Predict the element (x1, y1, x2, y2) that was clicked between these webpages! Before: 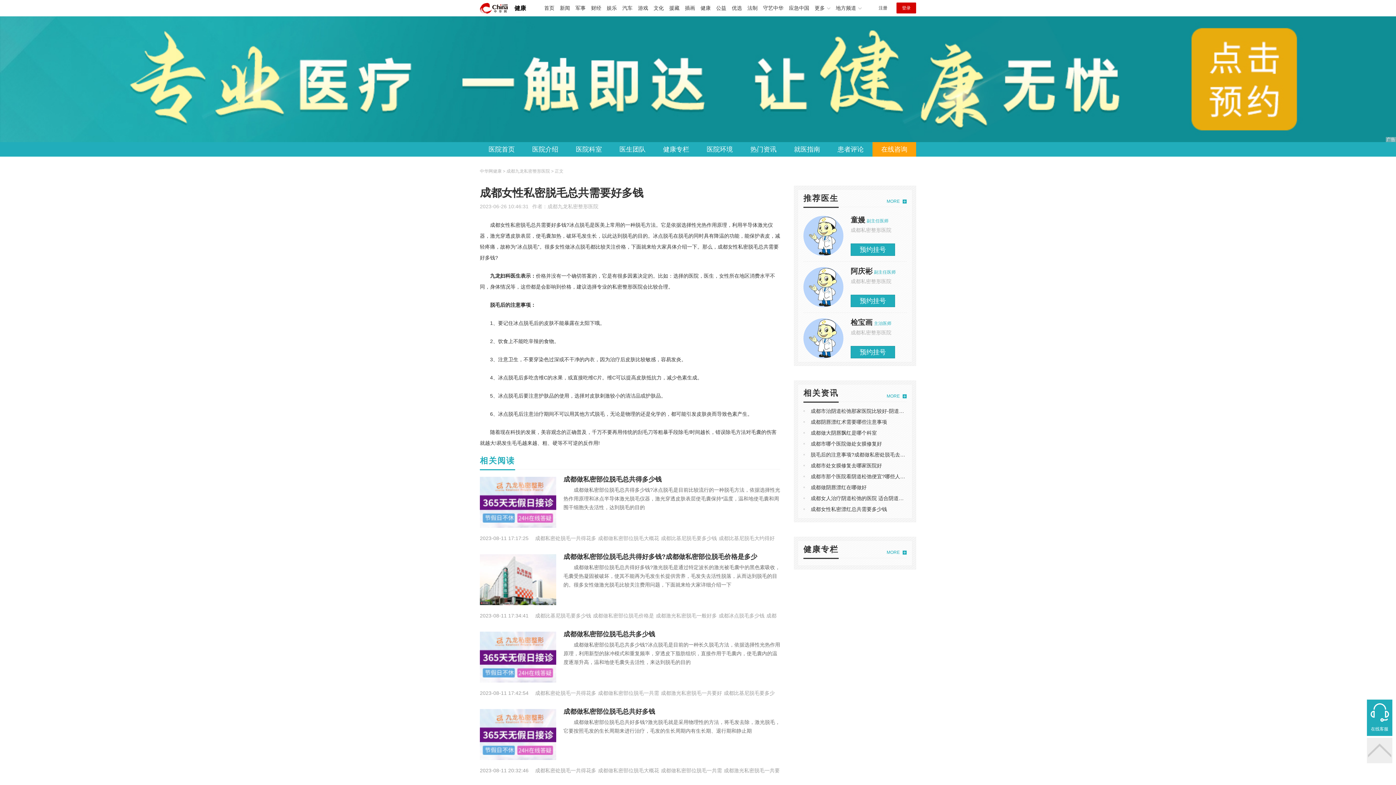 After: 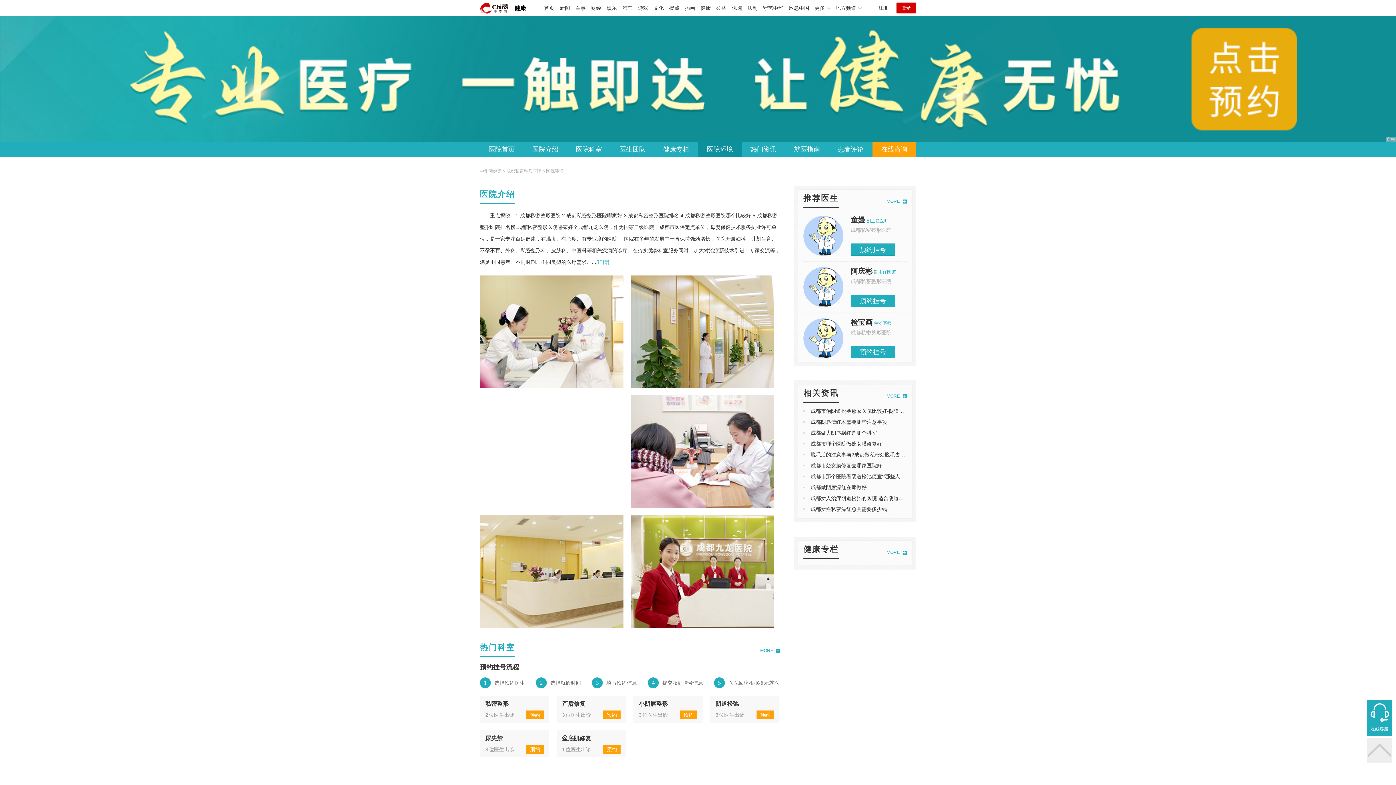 Action: label: 医院环境 bbox: (698, 142, 741, 156)